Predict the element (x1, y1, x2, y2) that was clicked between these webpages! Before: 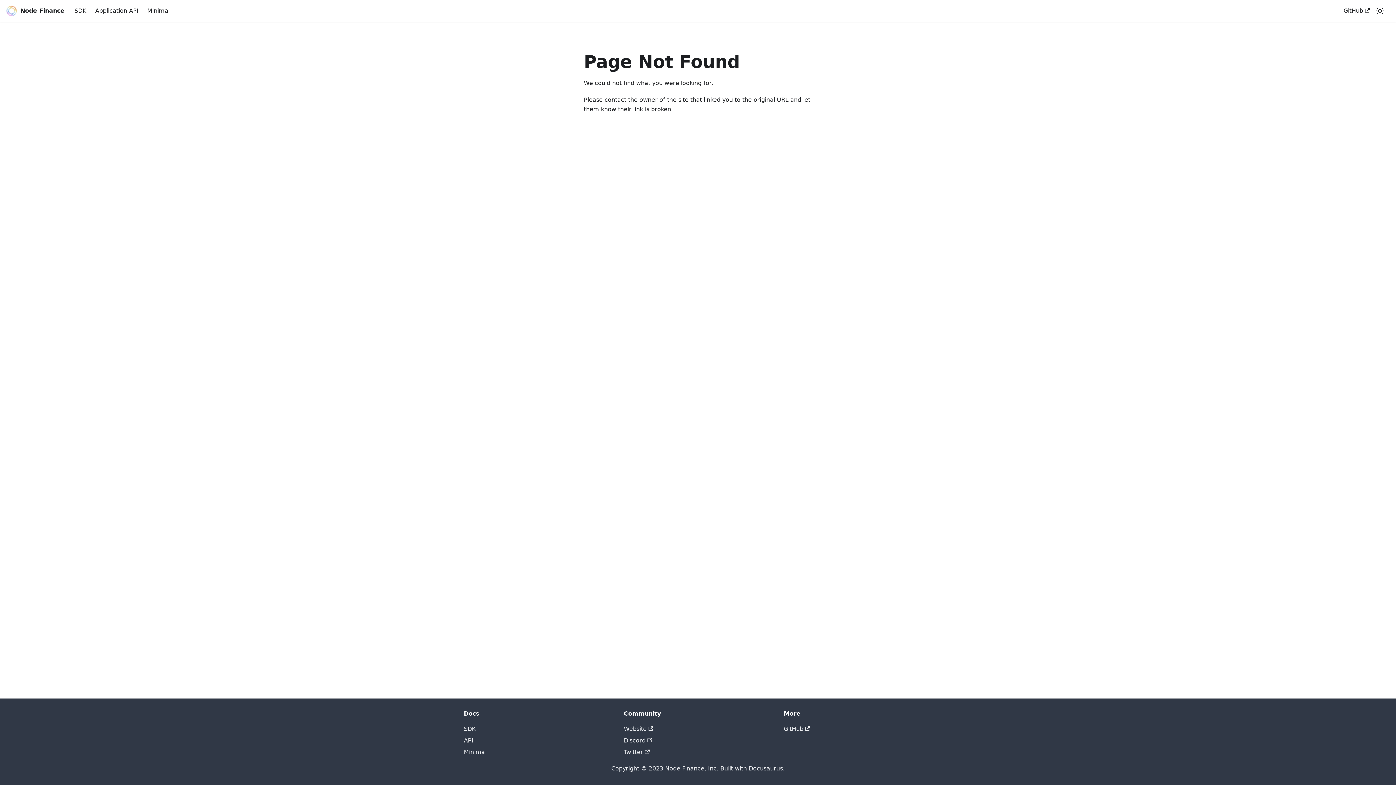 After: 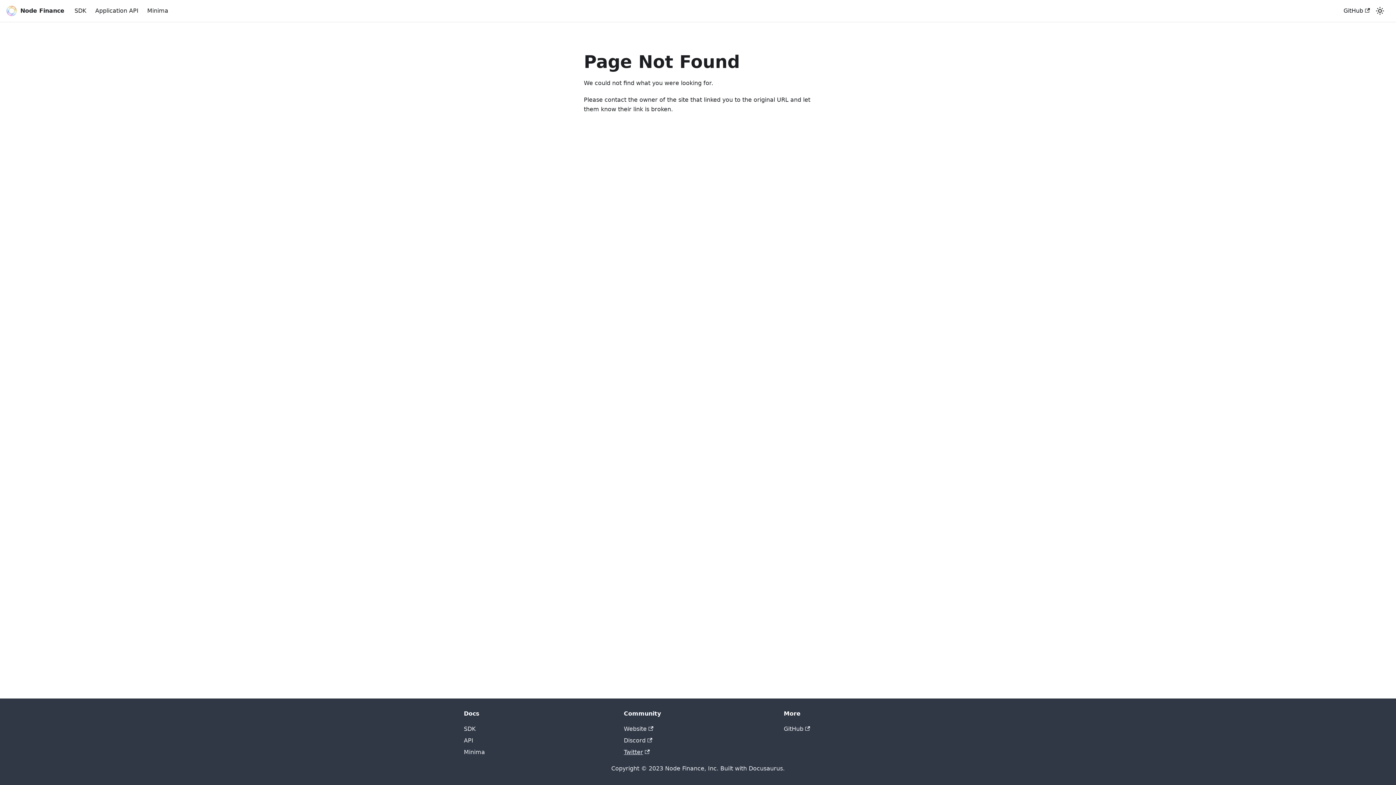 Action: bbox: (624, 749, 649, 756) label: Twitter